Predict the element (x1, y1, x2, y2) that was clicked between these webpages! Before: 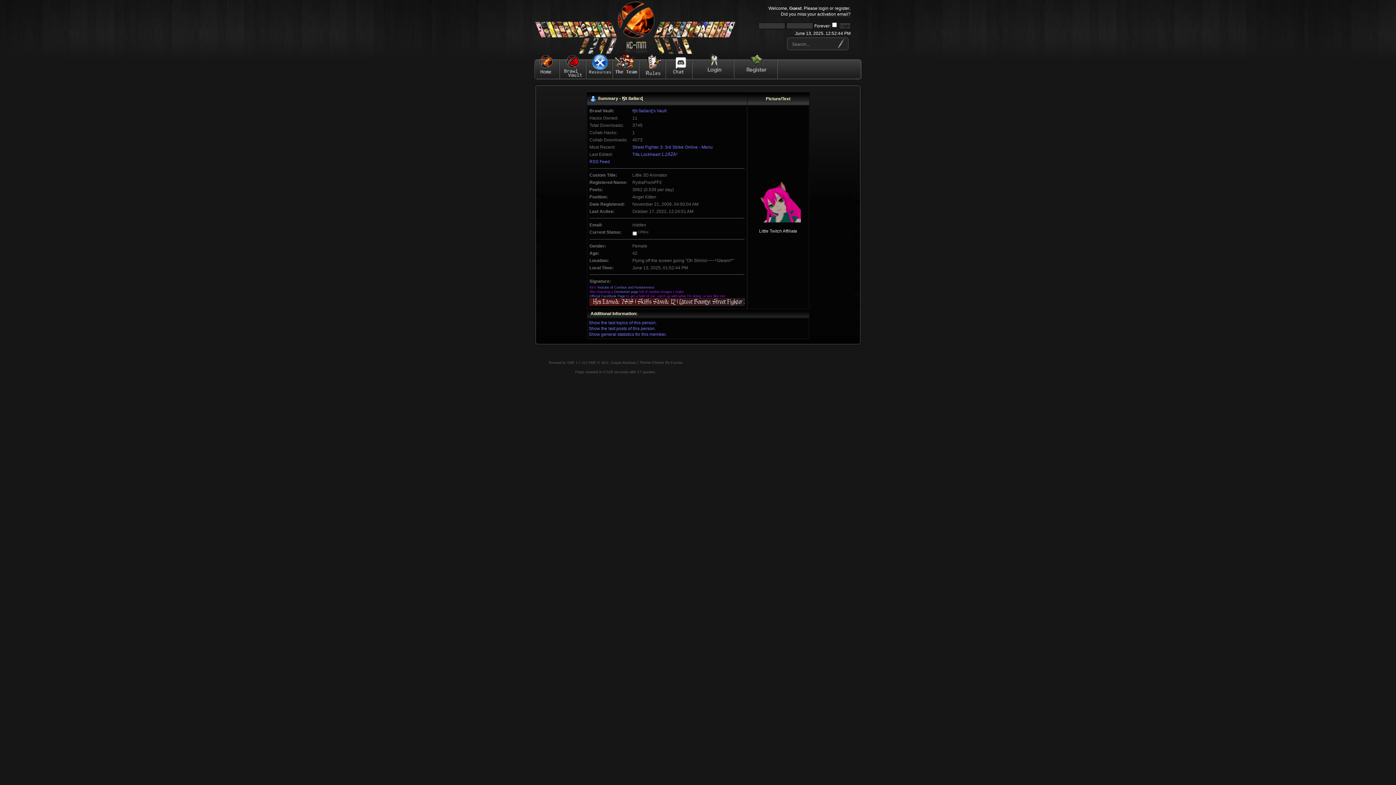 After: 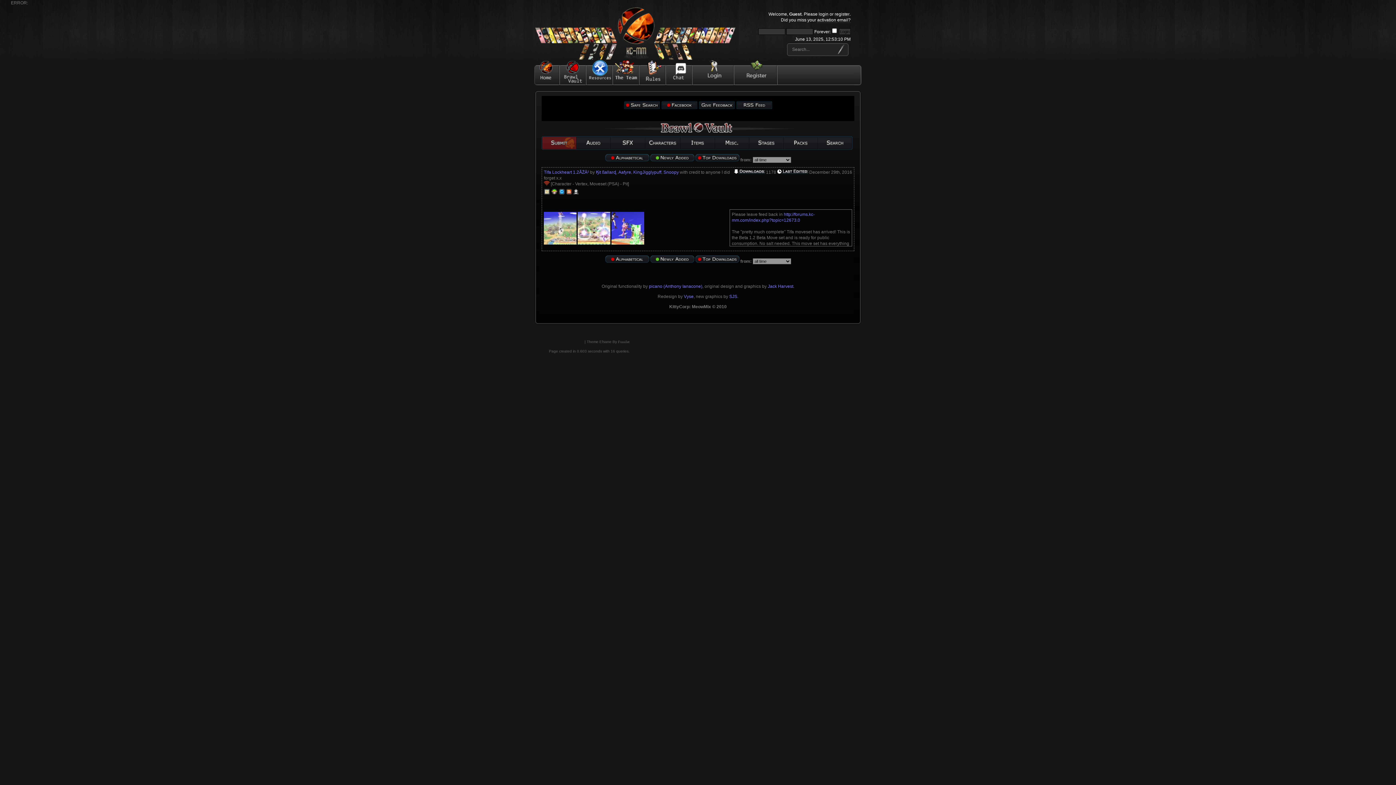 Action: bbox: (632, 152, 677, 157) label: Tifa Lockheart 1.2ÃŽÂ²